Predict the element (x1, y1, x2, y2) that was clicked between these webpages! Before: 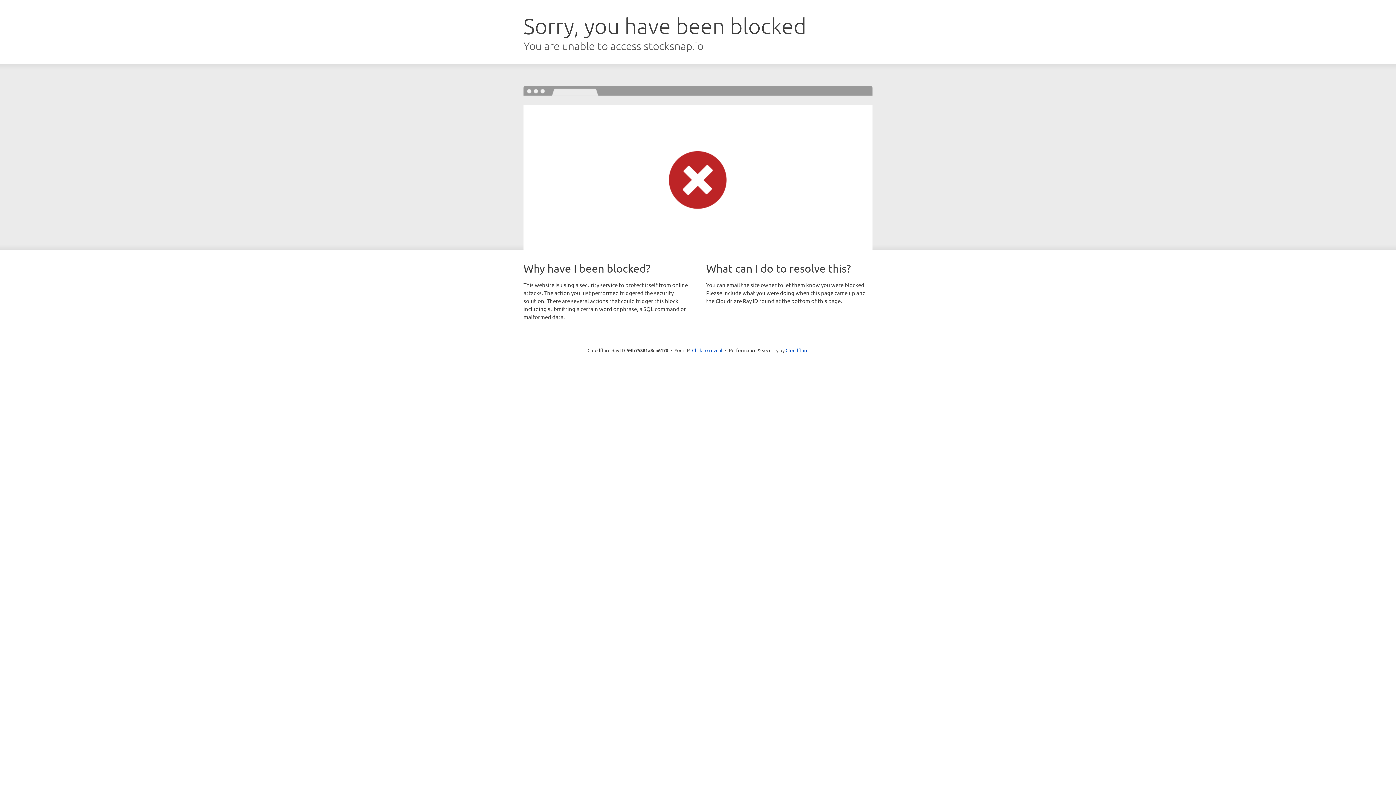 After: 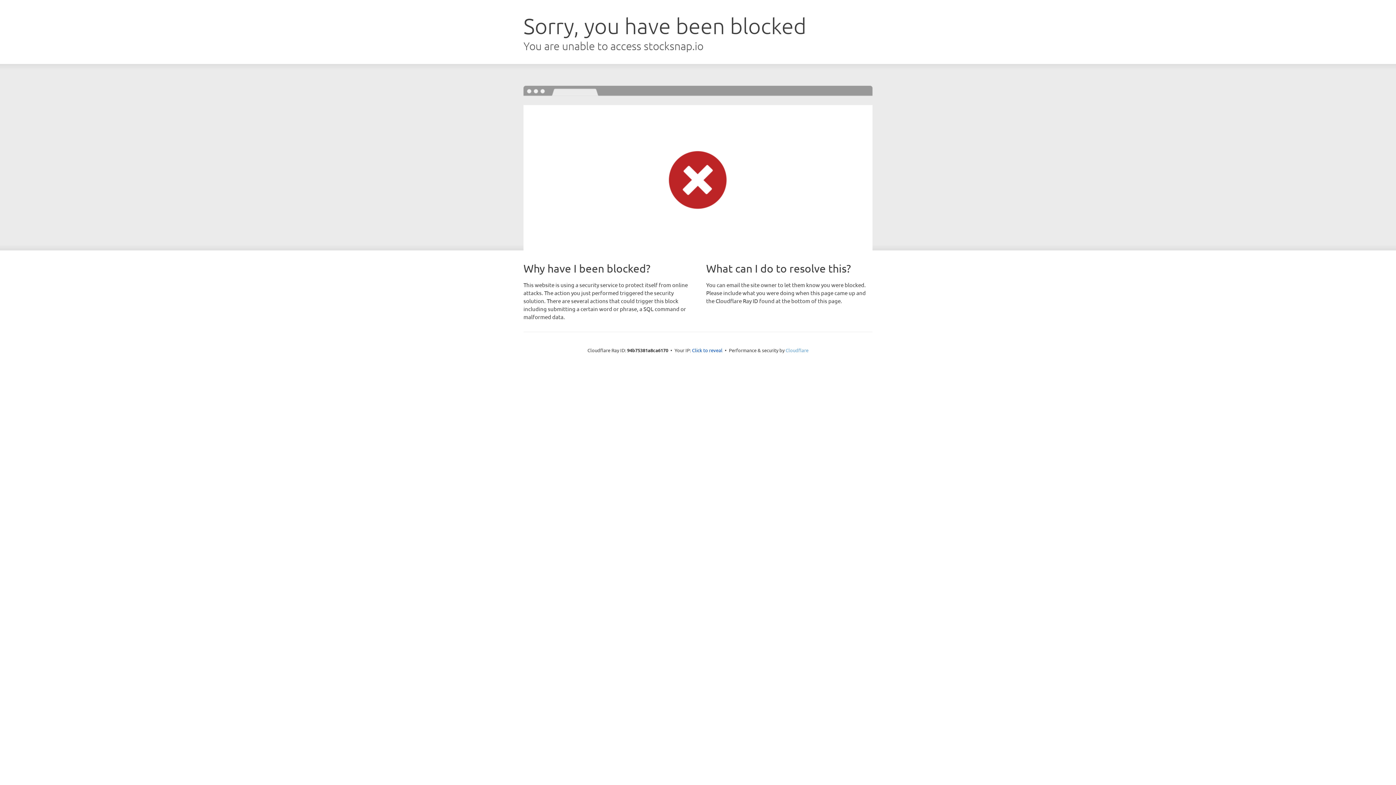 Action: bbox: (785, 347, 808, 353) label: Cloudflare